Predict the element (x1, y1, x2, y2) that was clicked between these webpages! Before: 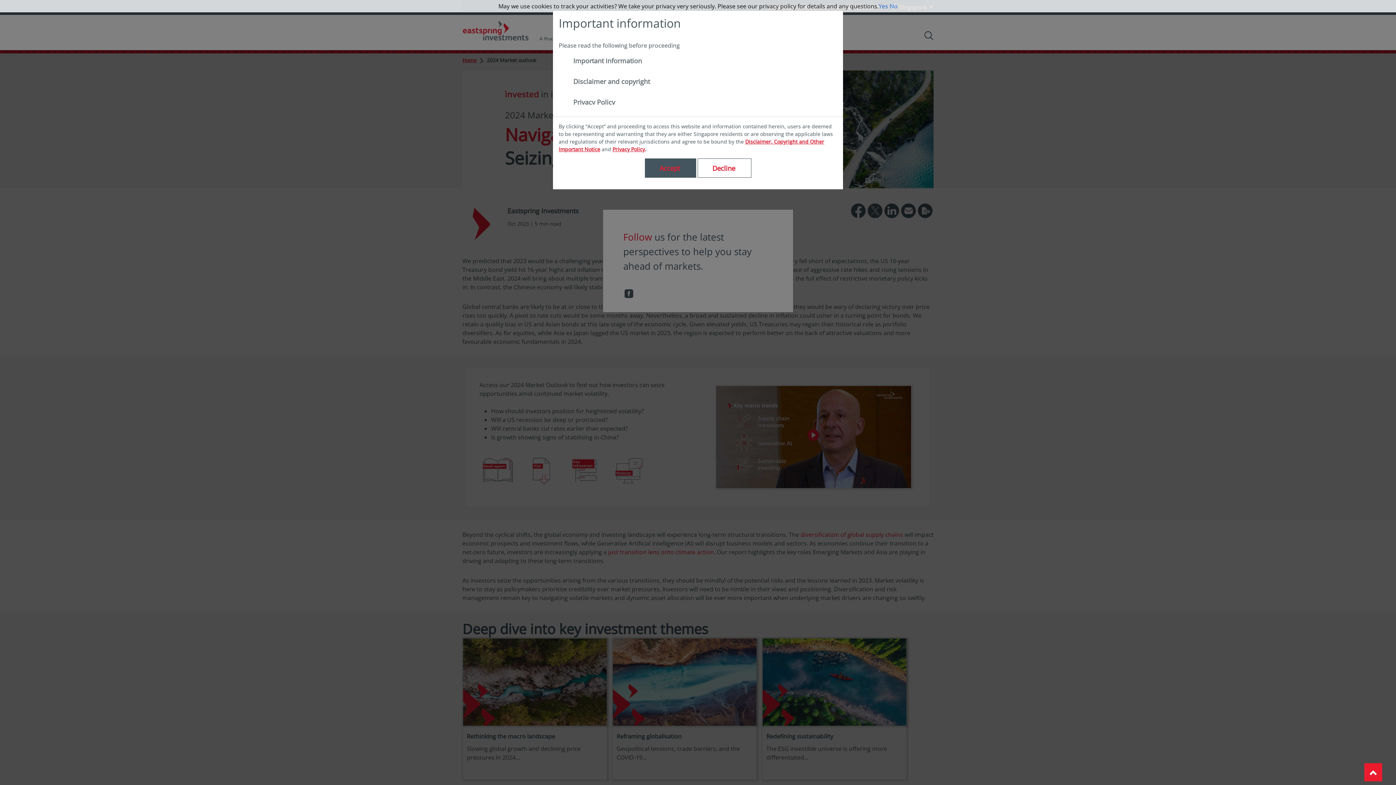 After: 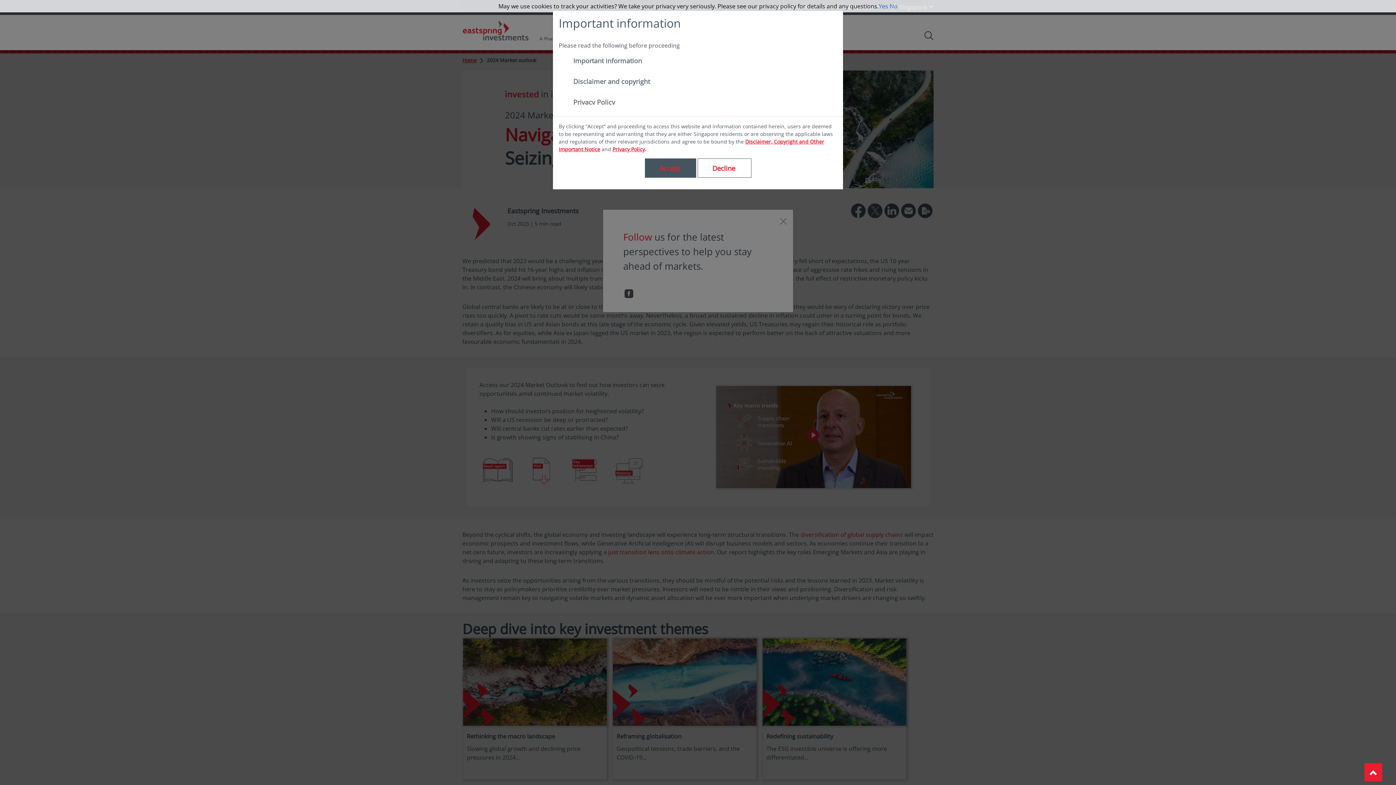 Action: bbox: (1369, 767, 1377, 777)